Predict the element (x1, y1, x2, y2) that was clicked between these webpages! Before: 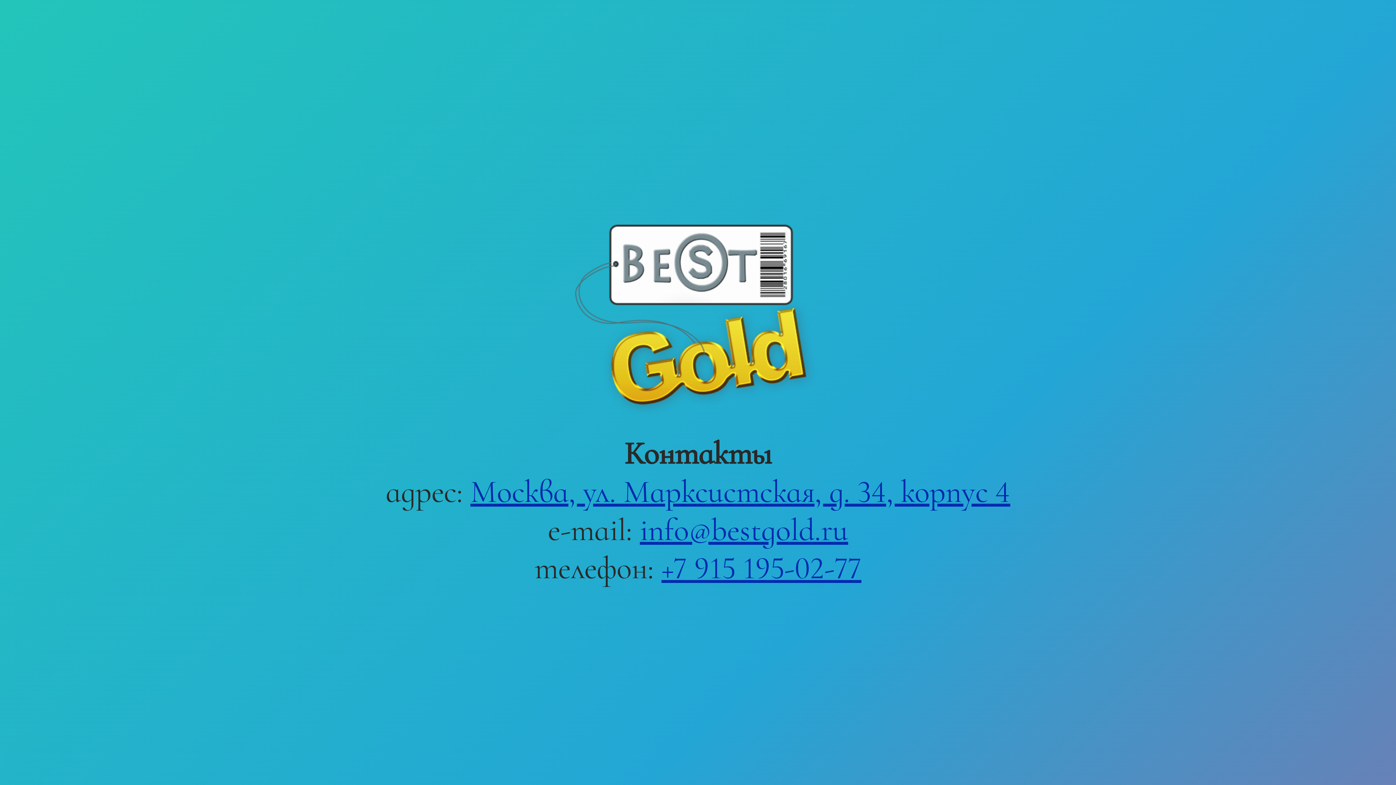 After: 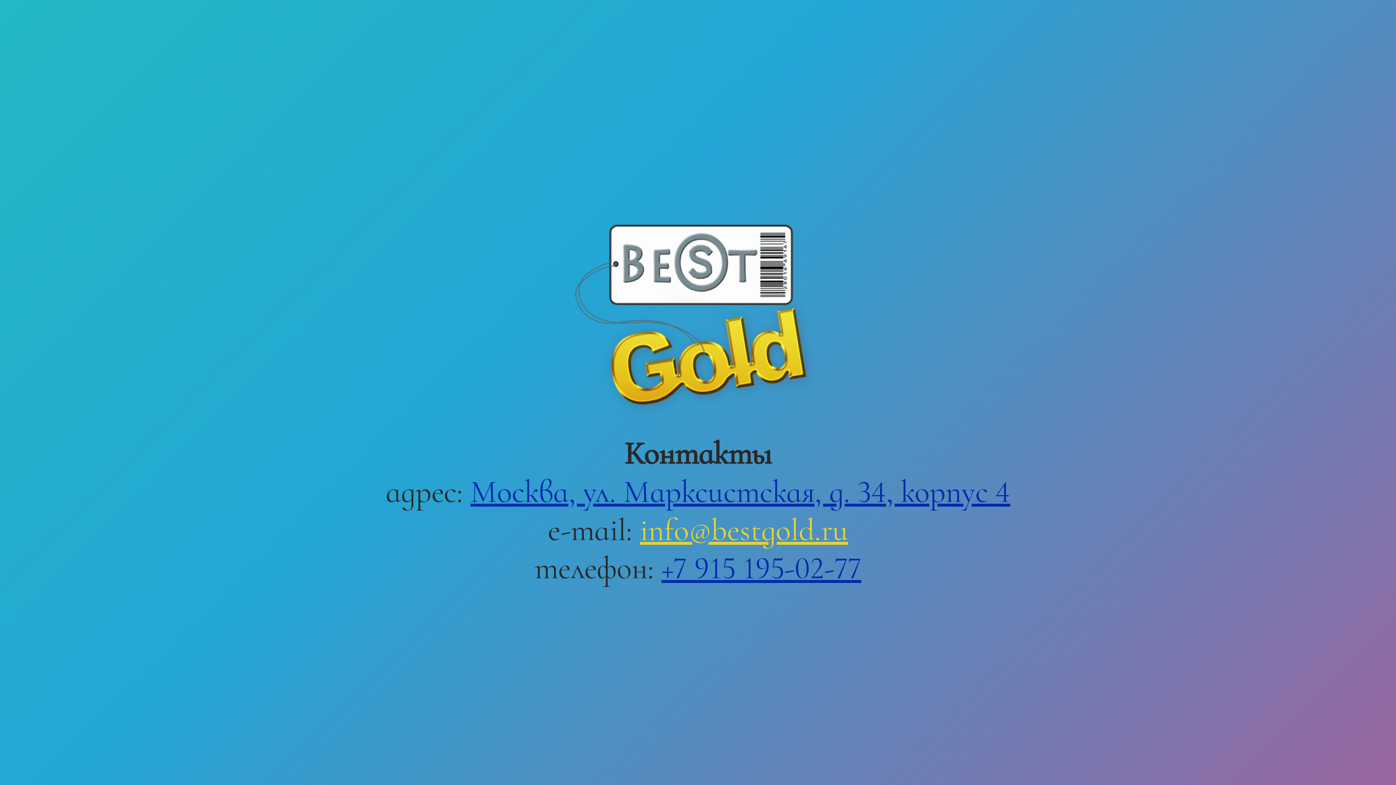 Action: label: info@bestgold.ru bbox: (640, 511, 848, 549)